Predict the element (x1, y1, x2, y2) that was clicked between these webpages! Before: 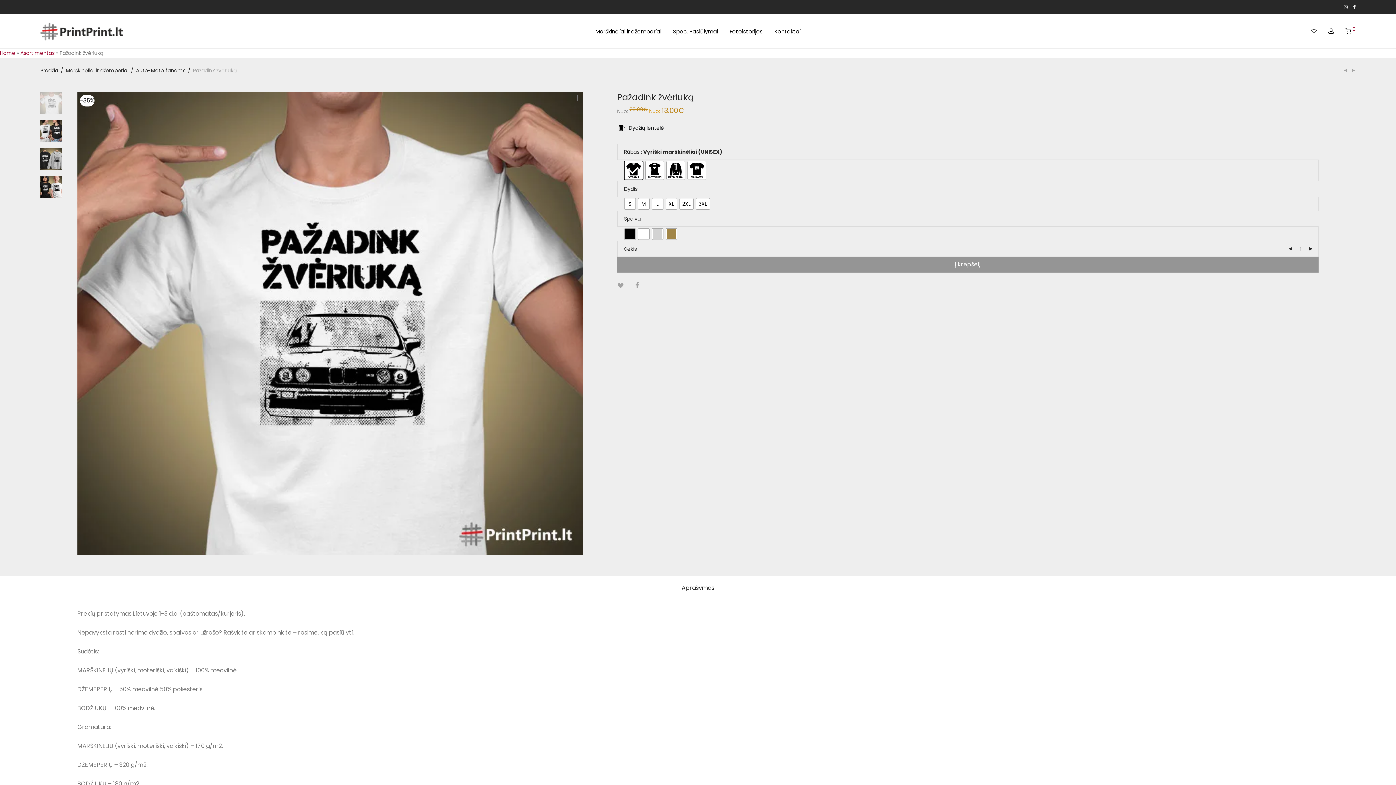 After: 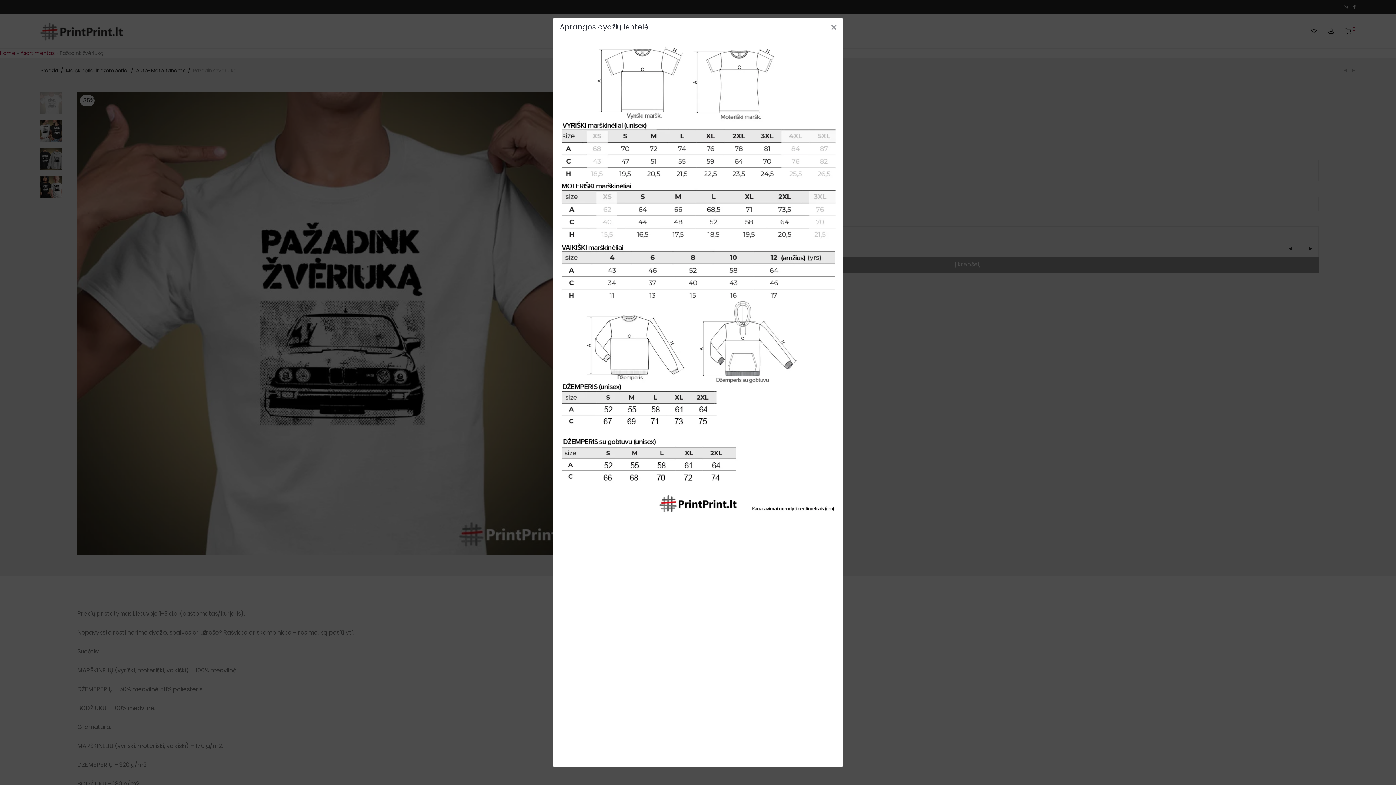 Action: bbox: (617, 122, 664, 133) label: Dydžių lentelė